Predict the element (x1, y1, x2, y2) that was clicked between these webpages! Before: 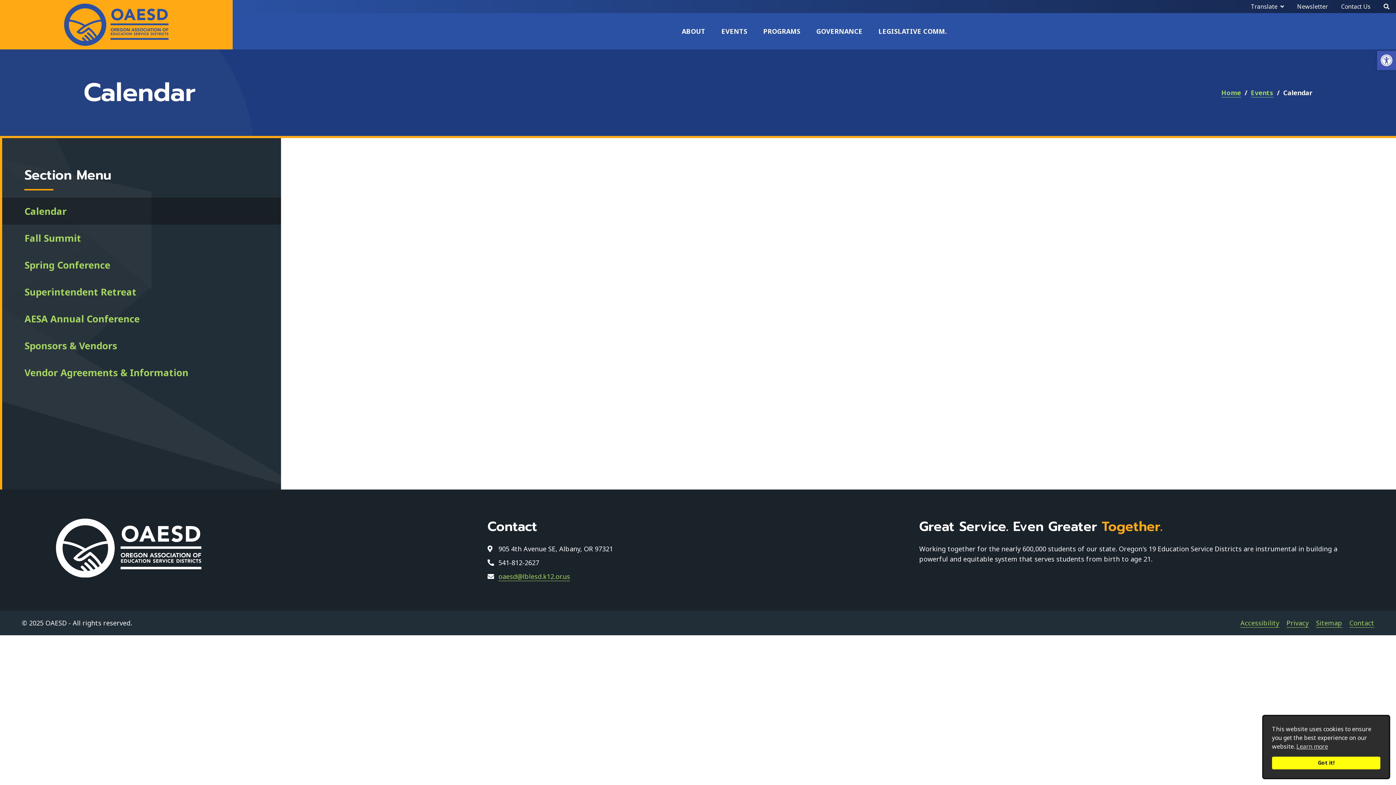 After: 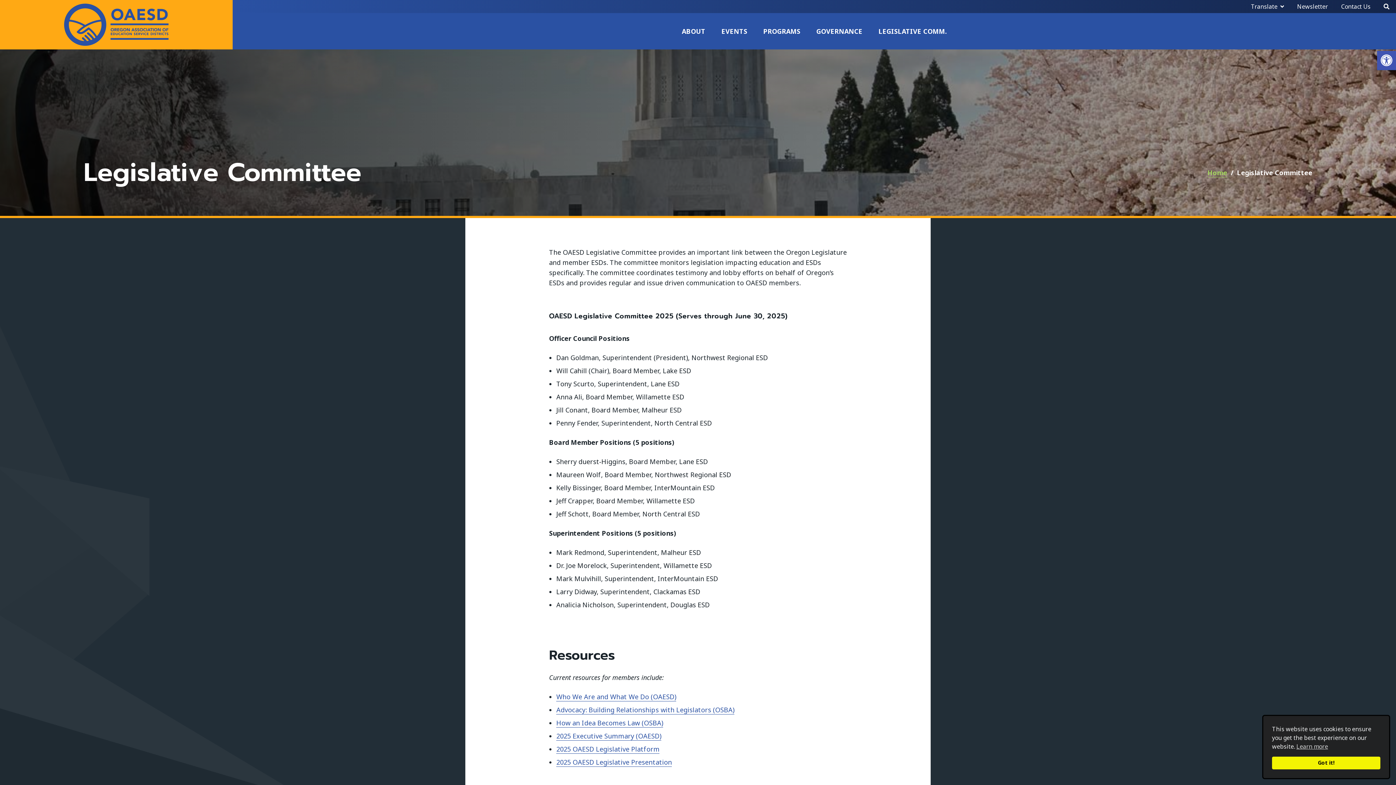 Action: label: LEGISLATIVE COMM. bbox: (870, 13, 955, 49)